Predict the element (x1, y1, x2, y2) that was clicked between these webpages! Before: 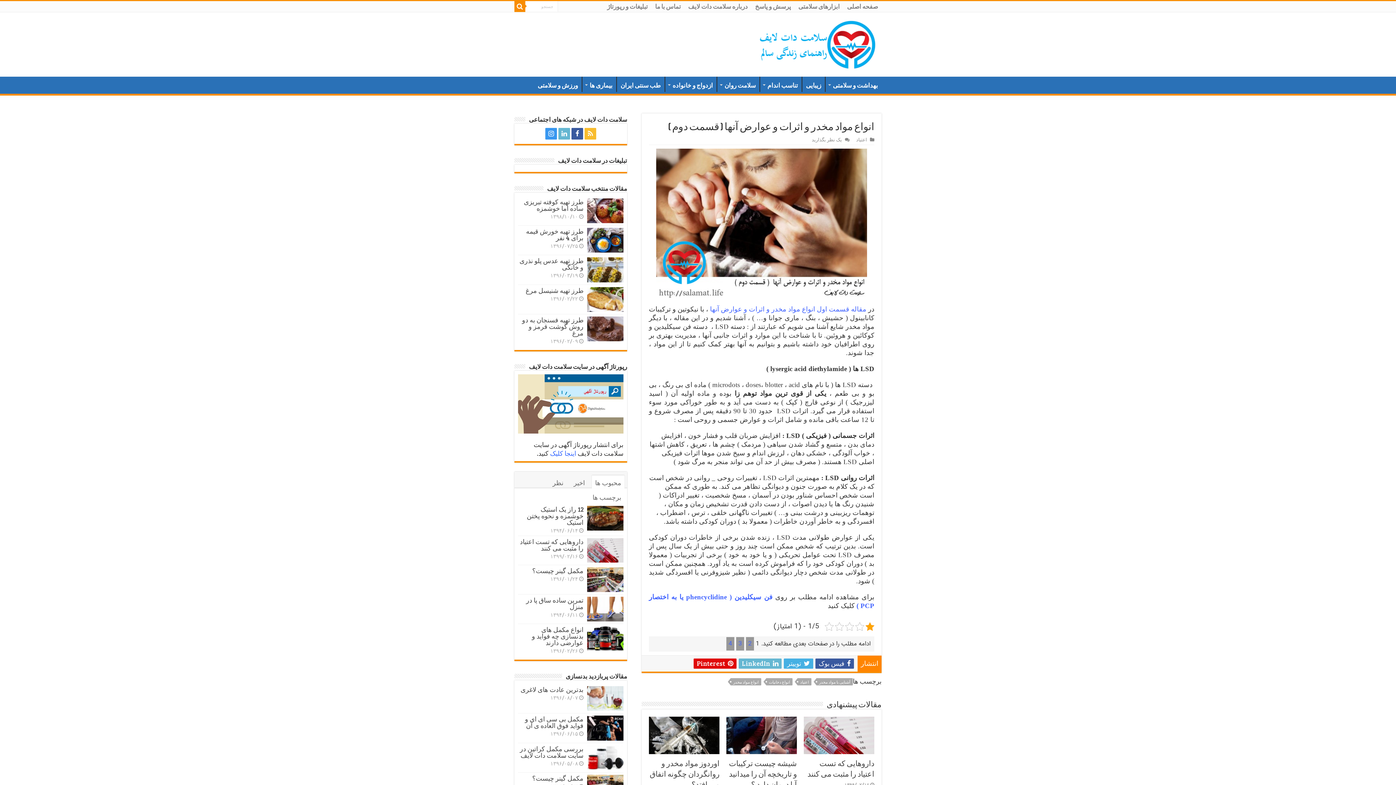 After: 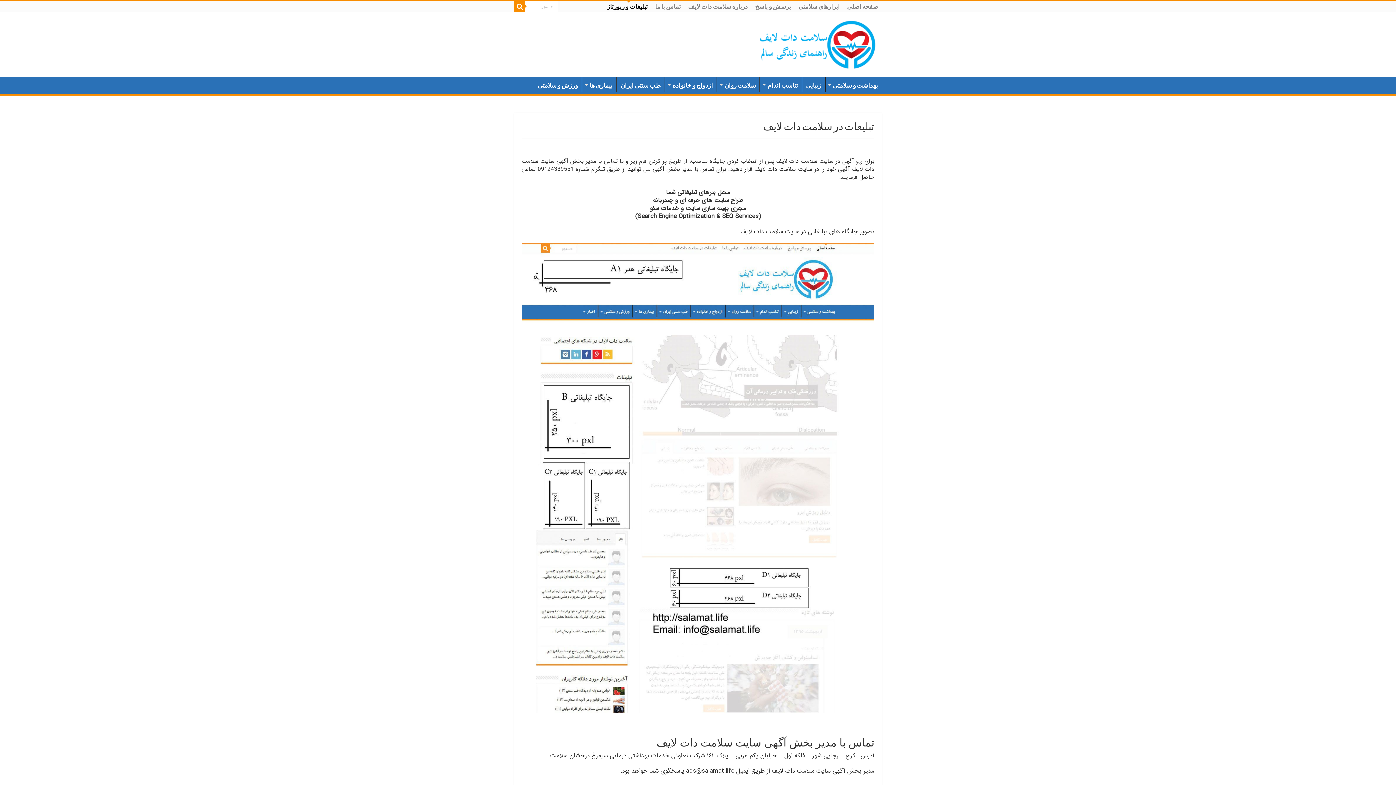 Action: bbox: (518, 398, 623, 407)